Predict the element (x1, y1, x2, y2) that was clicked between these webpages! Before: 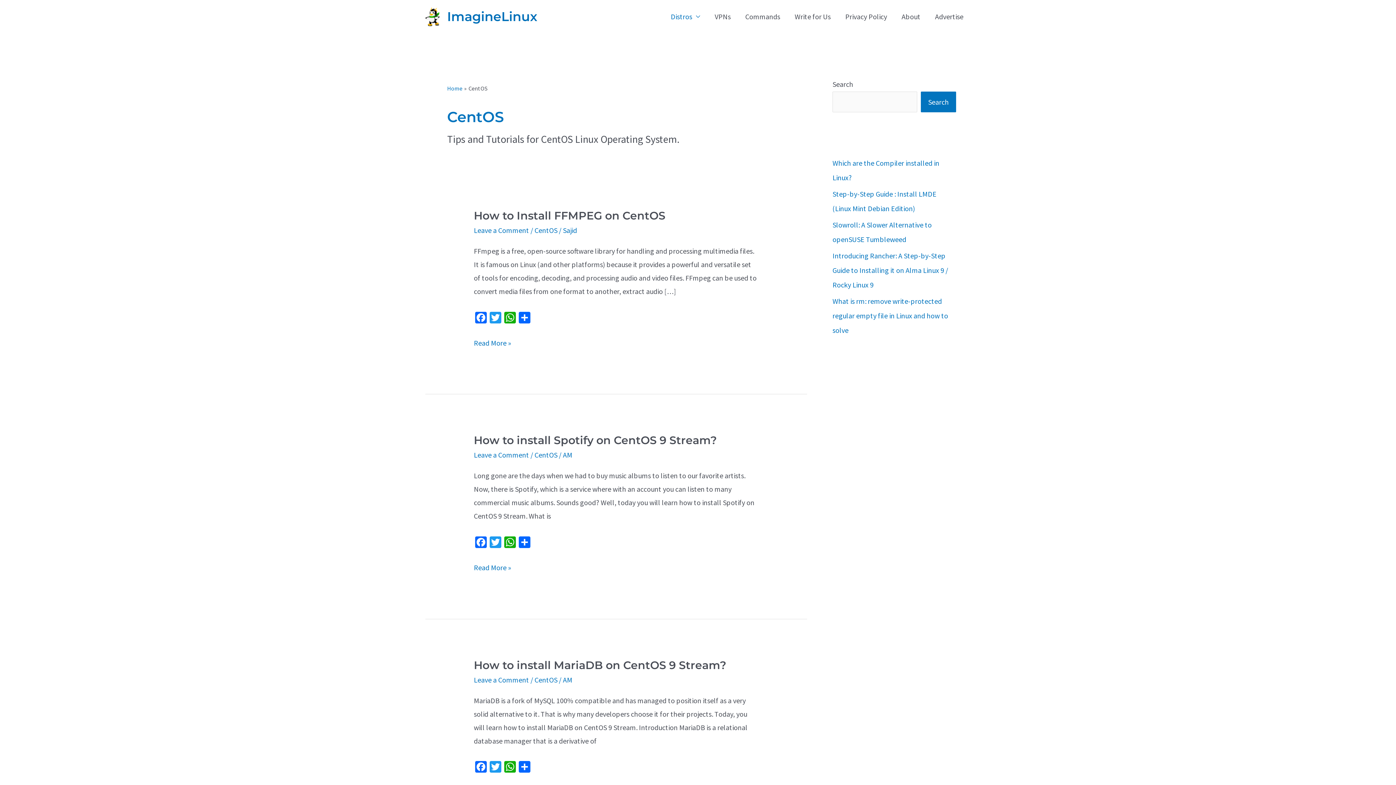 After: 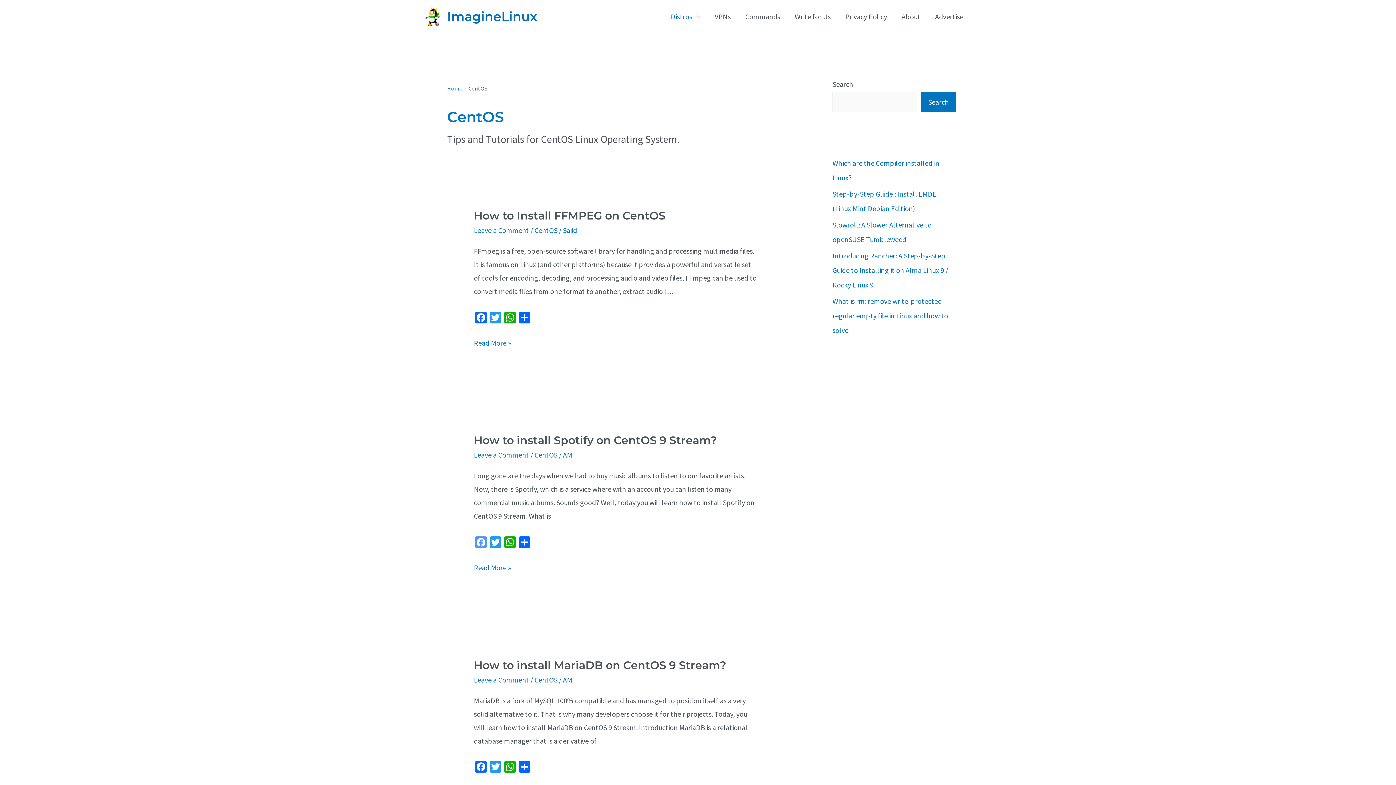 Action: bbox: (473, 536, 488, 550) label: Facebook